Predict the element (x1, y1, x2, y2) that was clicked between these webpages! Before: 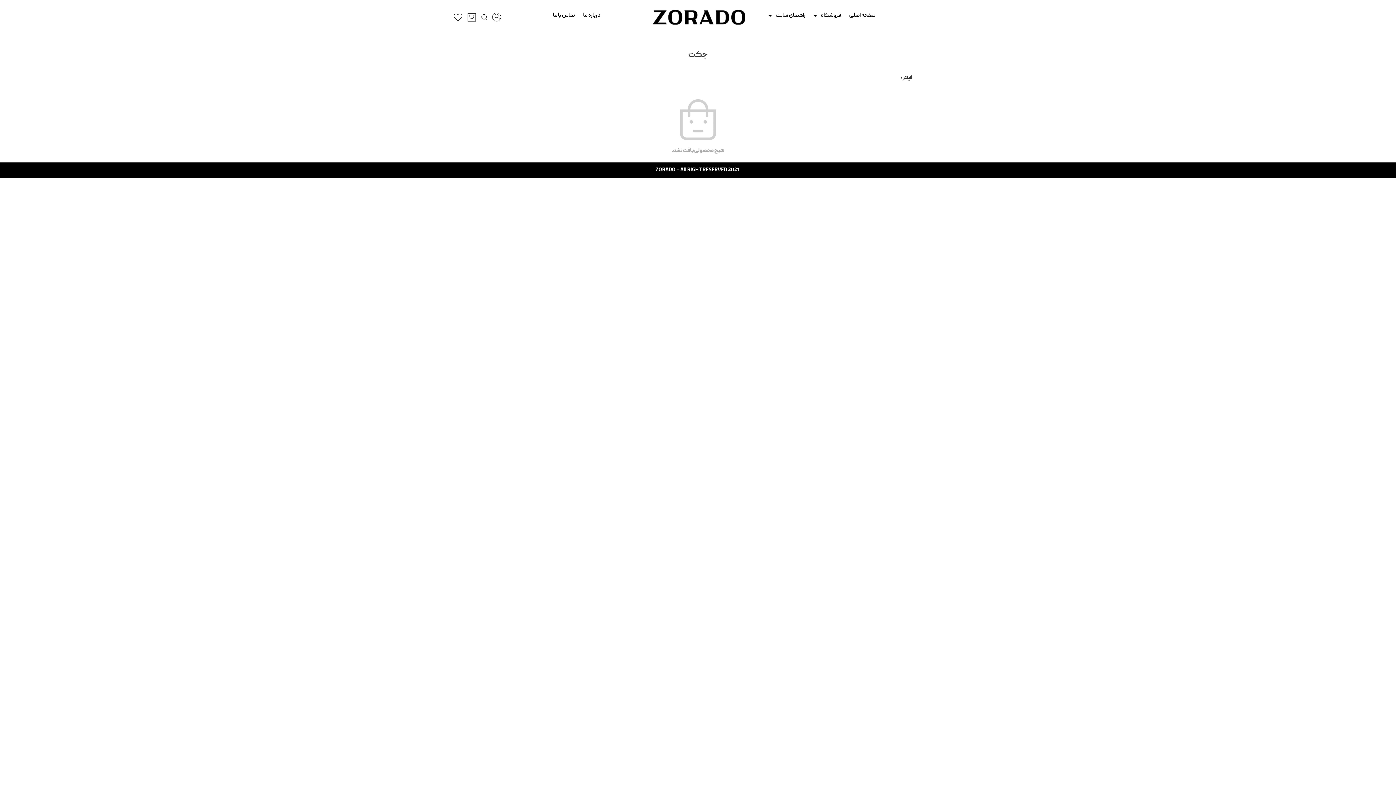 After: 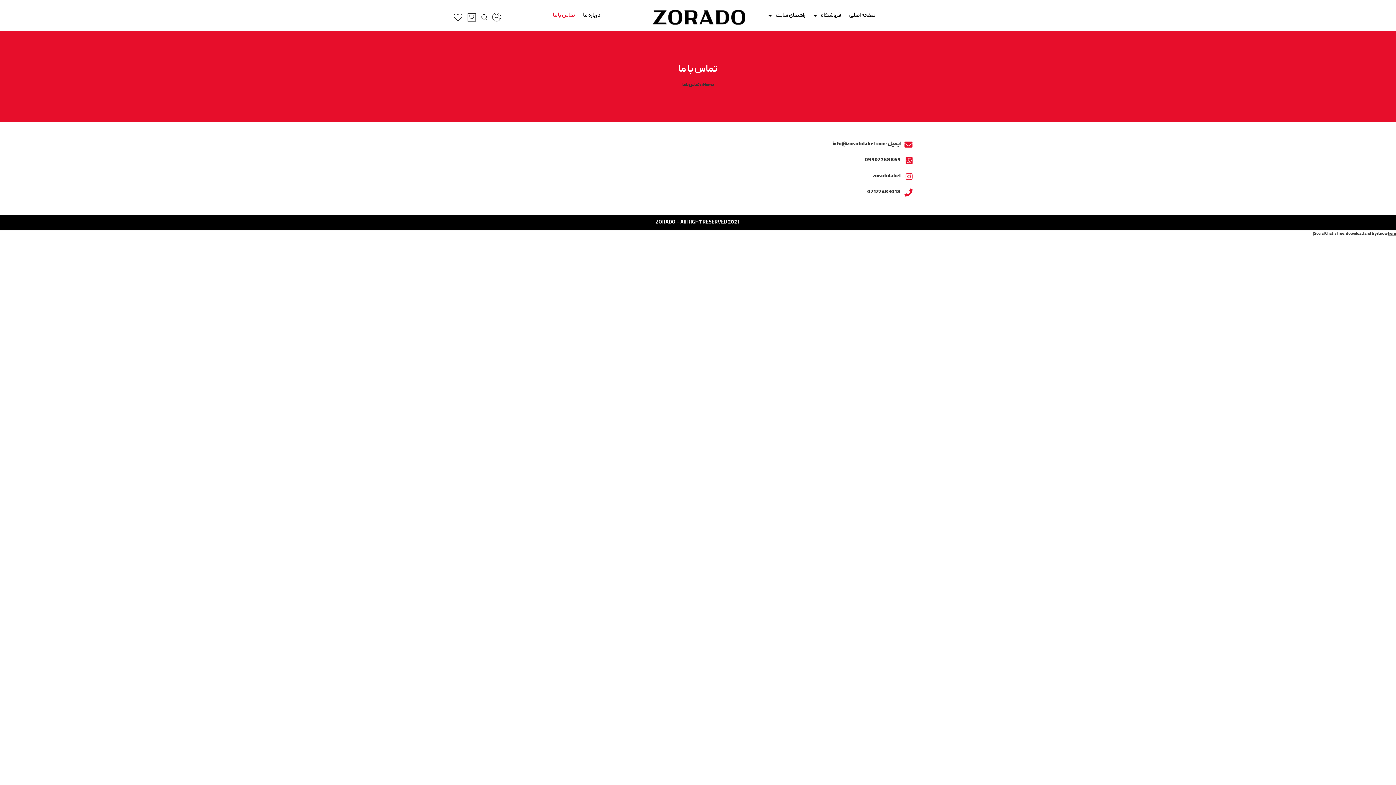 Action: label: تماس با ما bbox: (548, 7, 579, 24)